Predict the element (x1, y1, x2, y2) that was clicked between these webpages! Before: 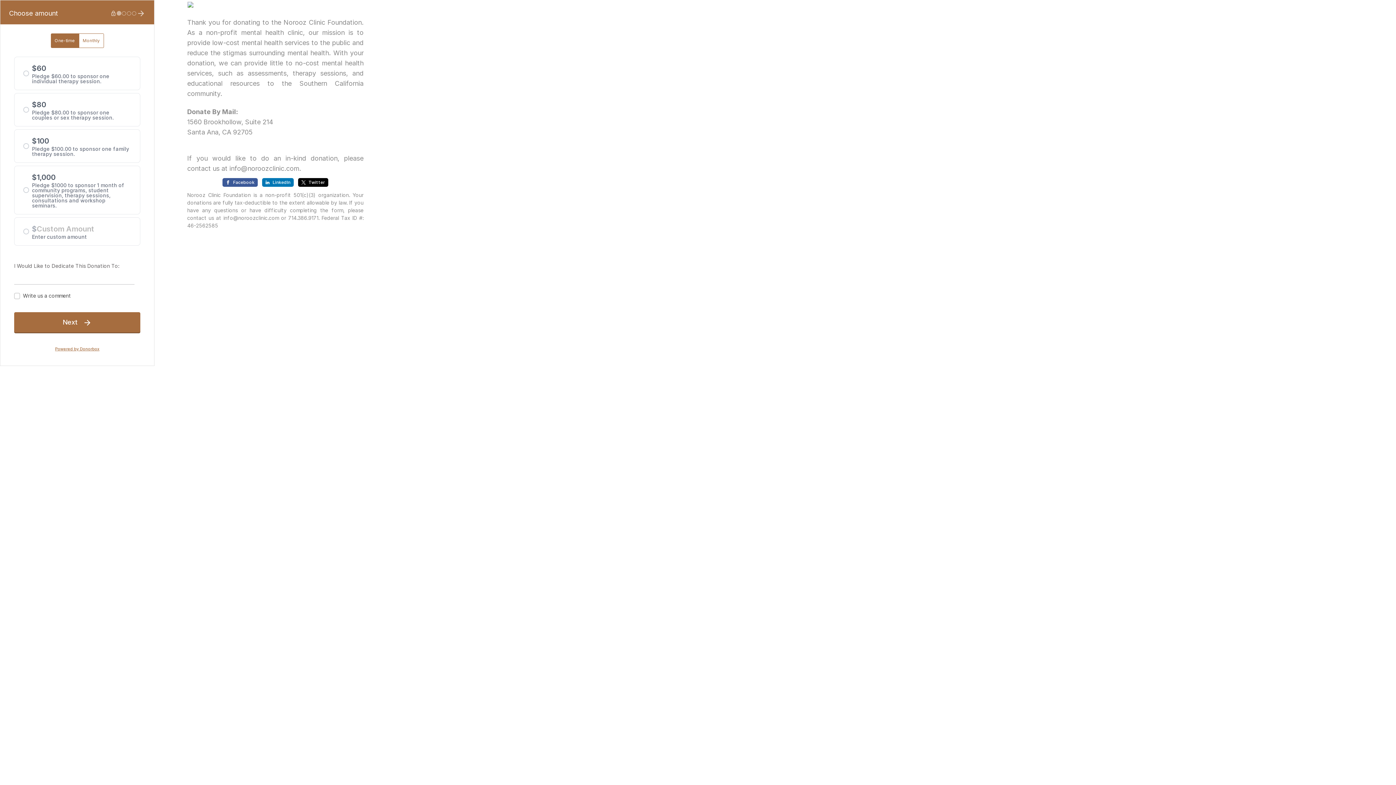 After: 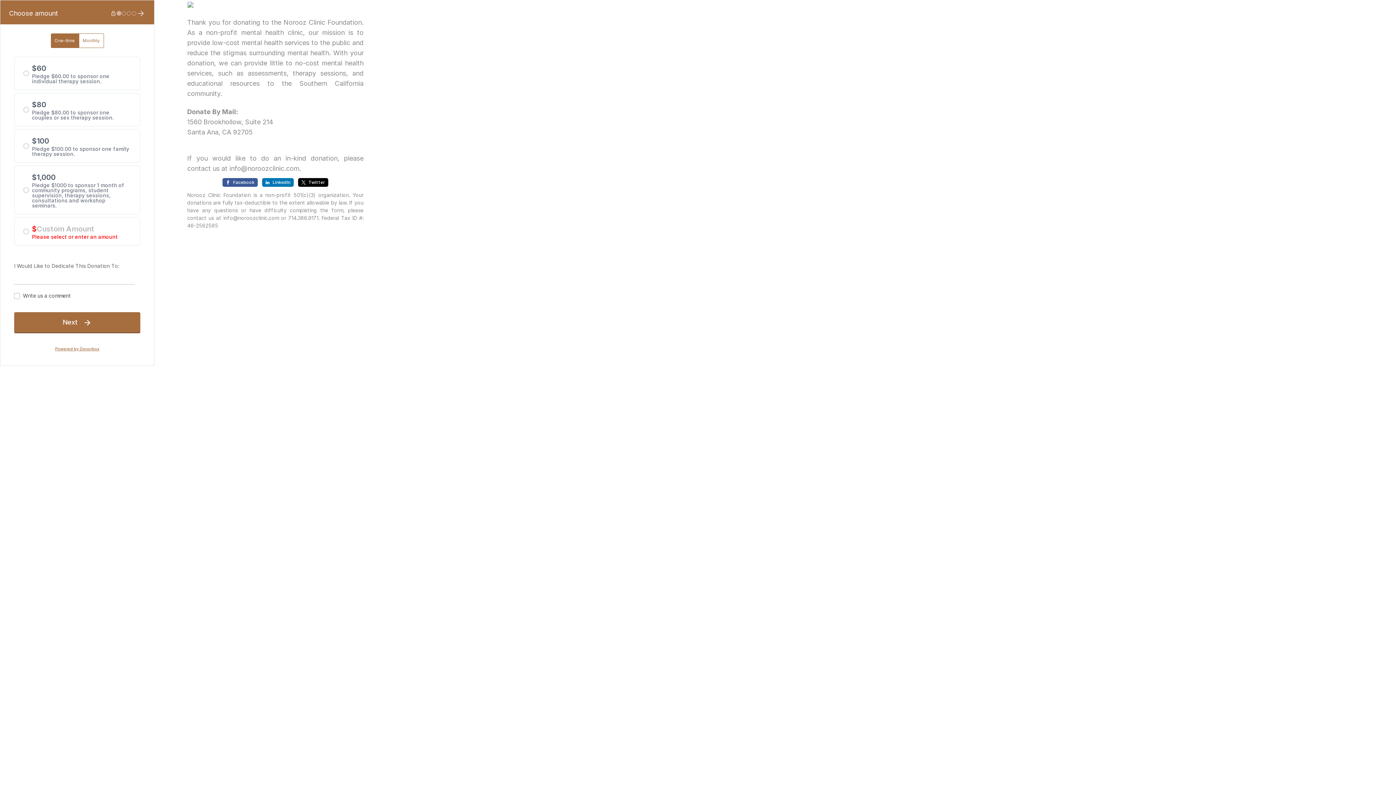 Action: label:  bbox: (126, 10, 131, 16)